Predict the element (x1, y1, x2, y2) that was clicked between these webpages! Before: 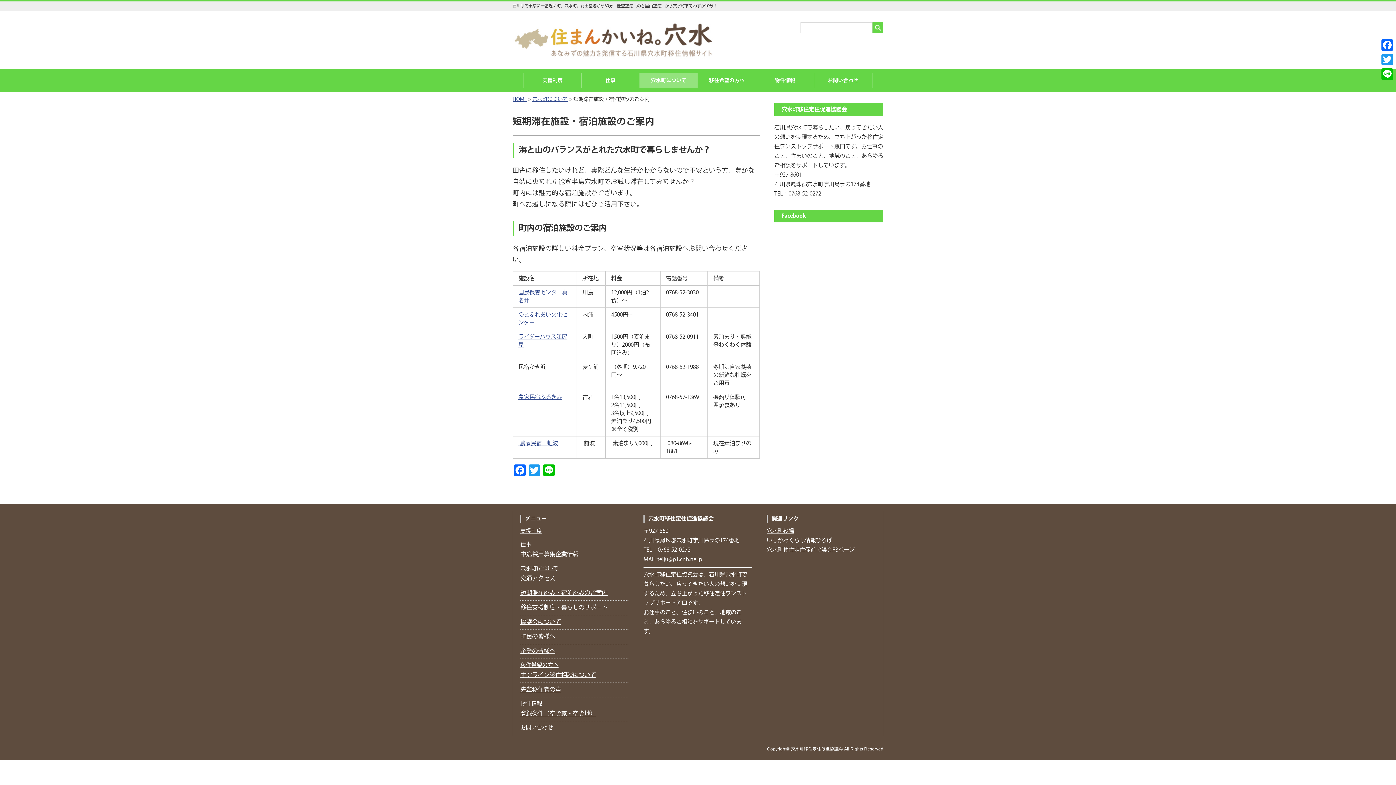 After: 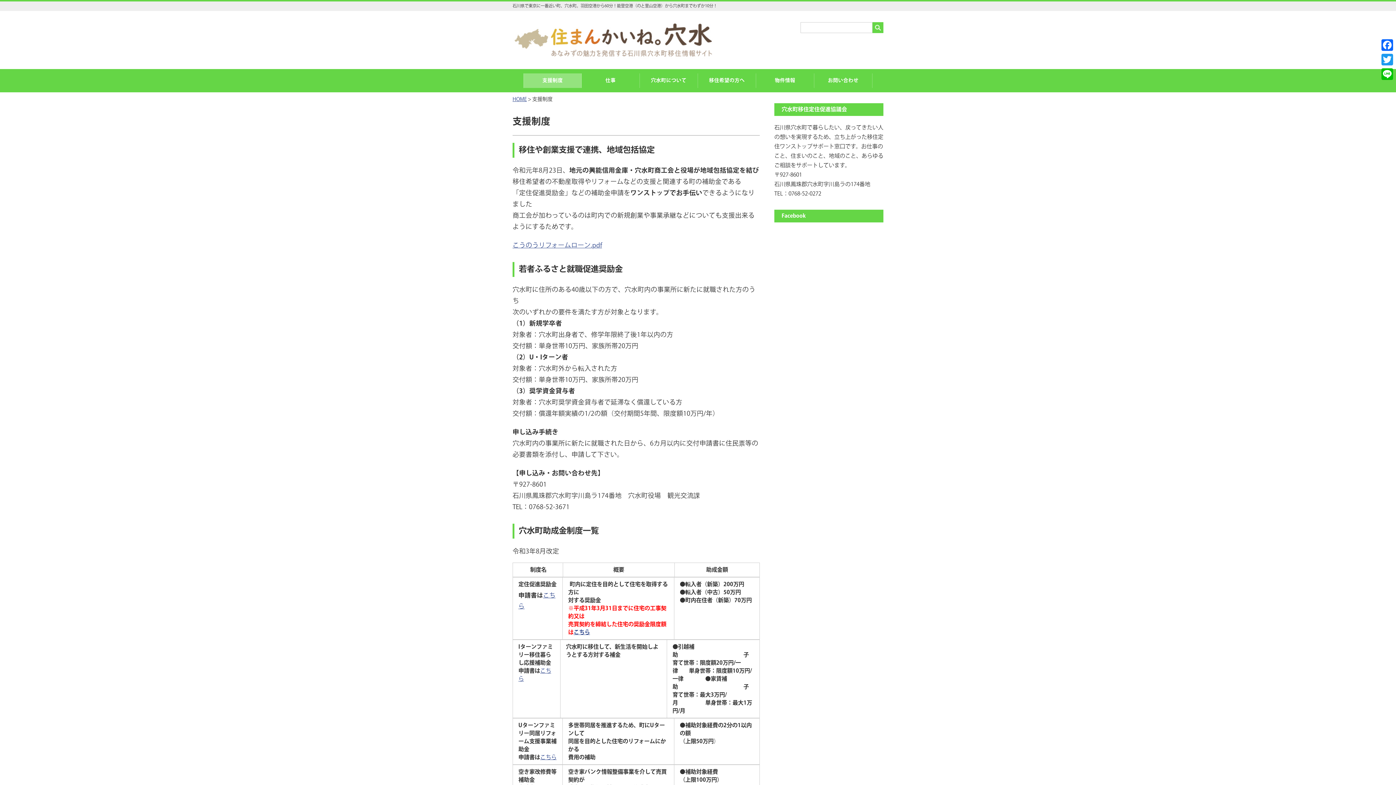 Action: bbox: (520, 527, 542, 535) label: 支援制度